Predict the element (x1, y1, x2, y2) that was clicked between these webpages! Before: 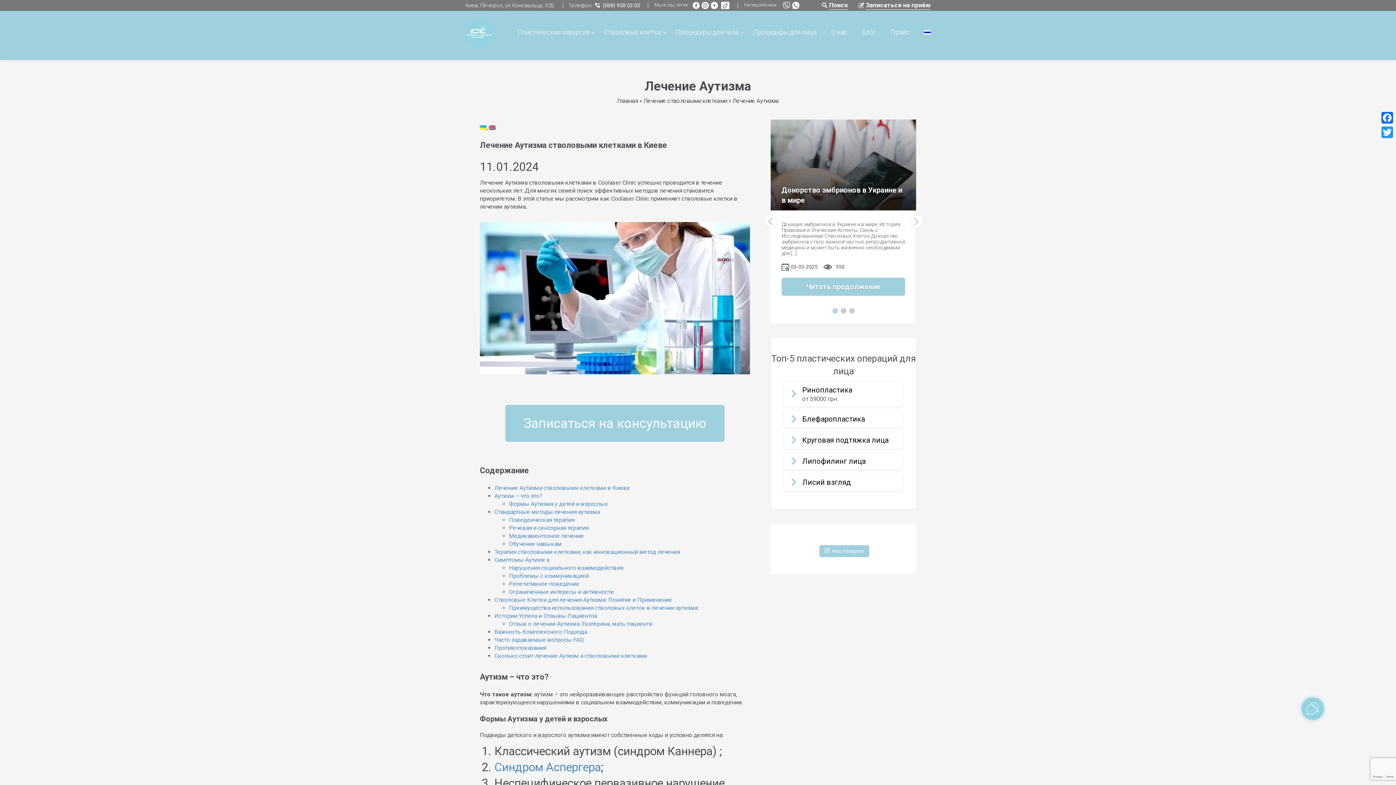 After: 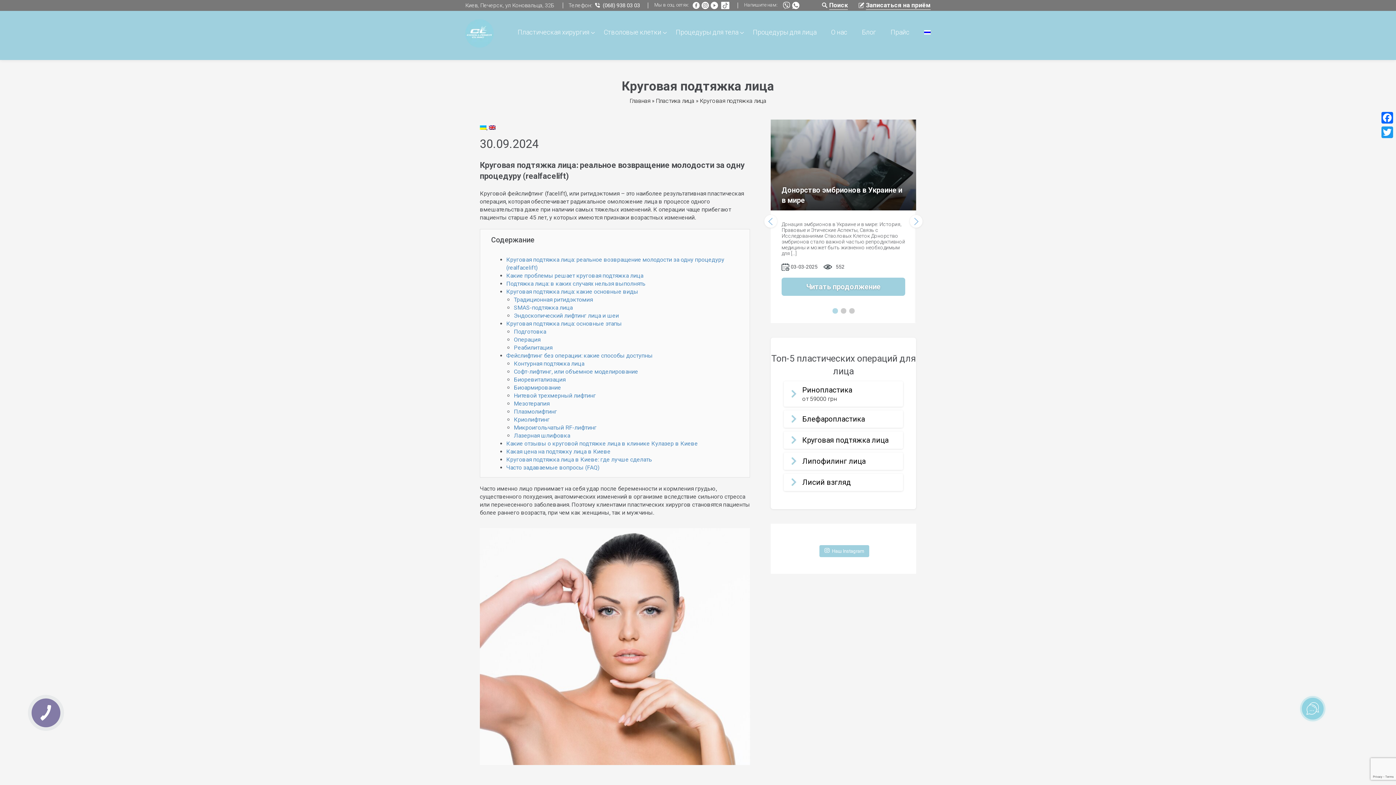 Action: bbox: (784, 432, 902, 448) label: service